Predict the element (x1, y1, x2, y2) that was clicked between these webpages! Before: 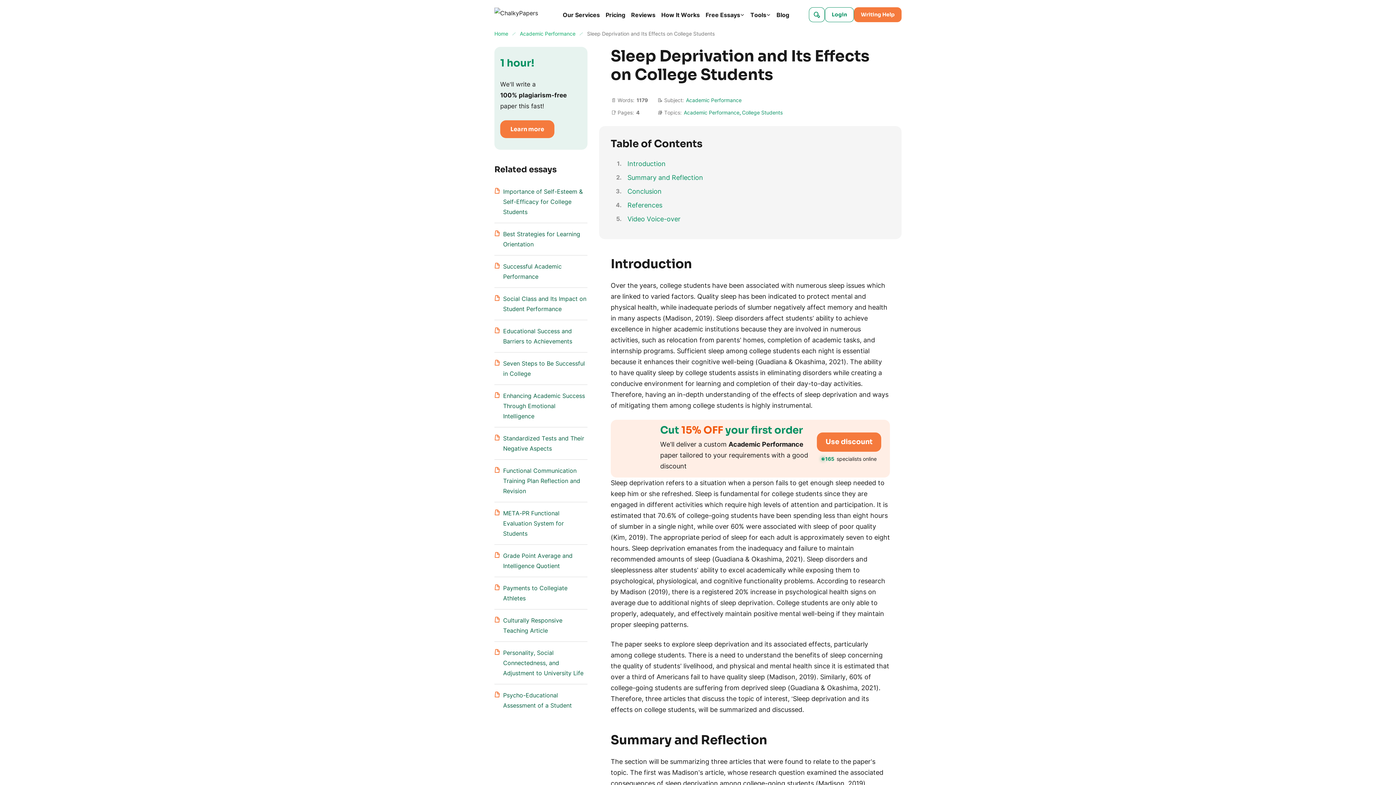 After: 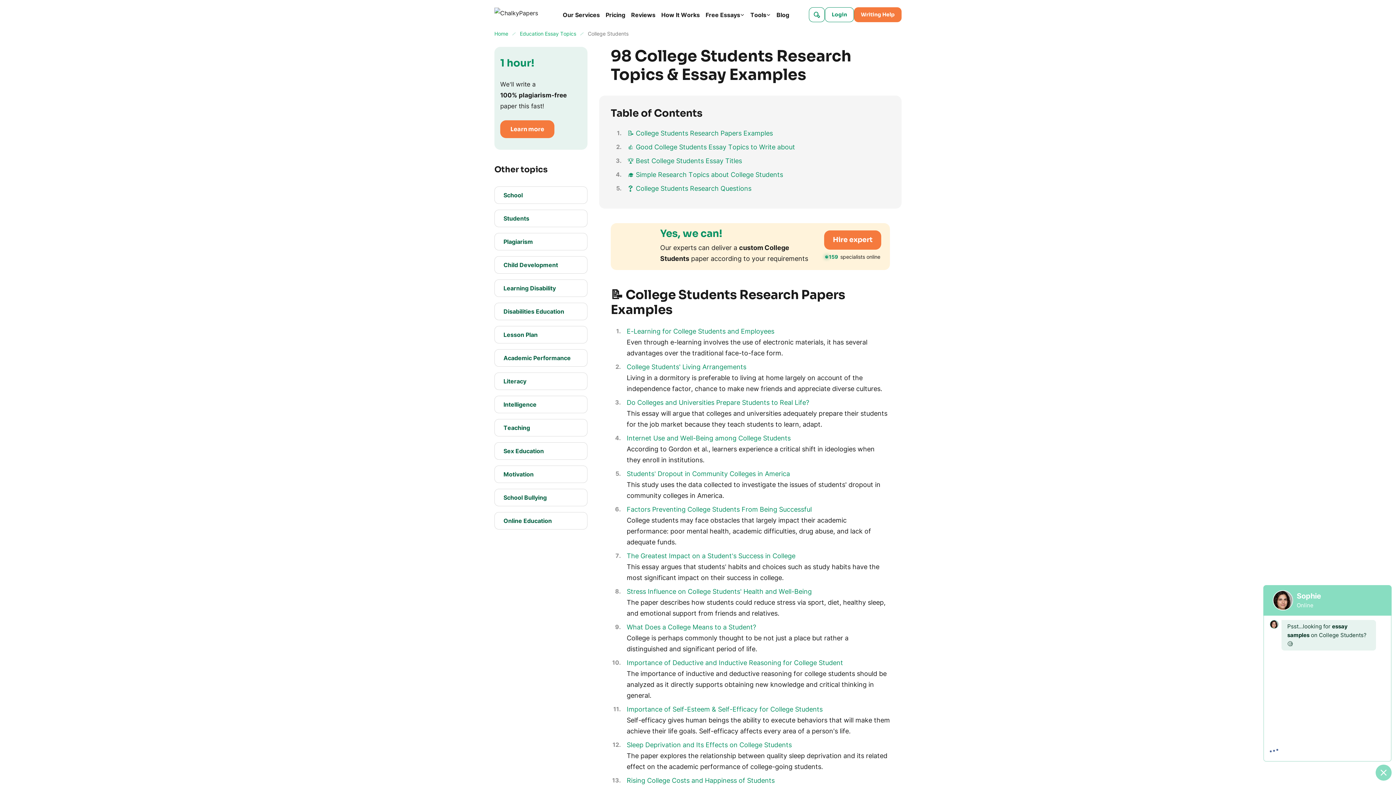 Action: label: College Students bbox: (742, 109, 782, 115)